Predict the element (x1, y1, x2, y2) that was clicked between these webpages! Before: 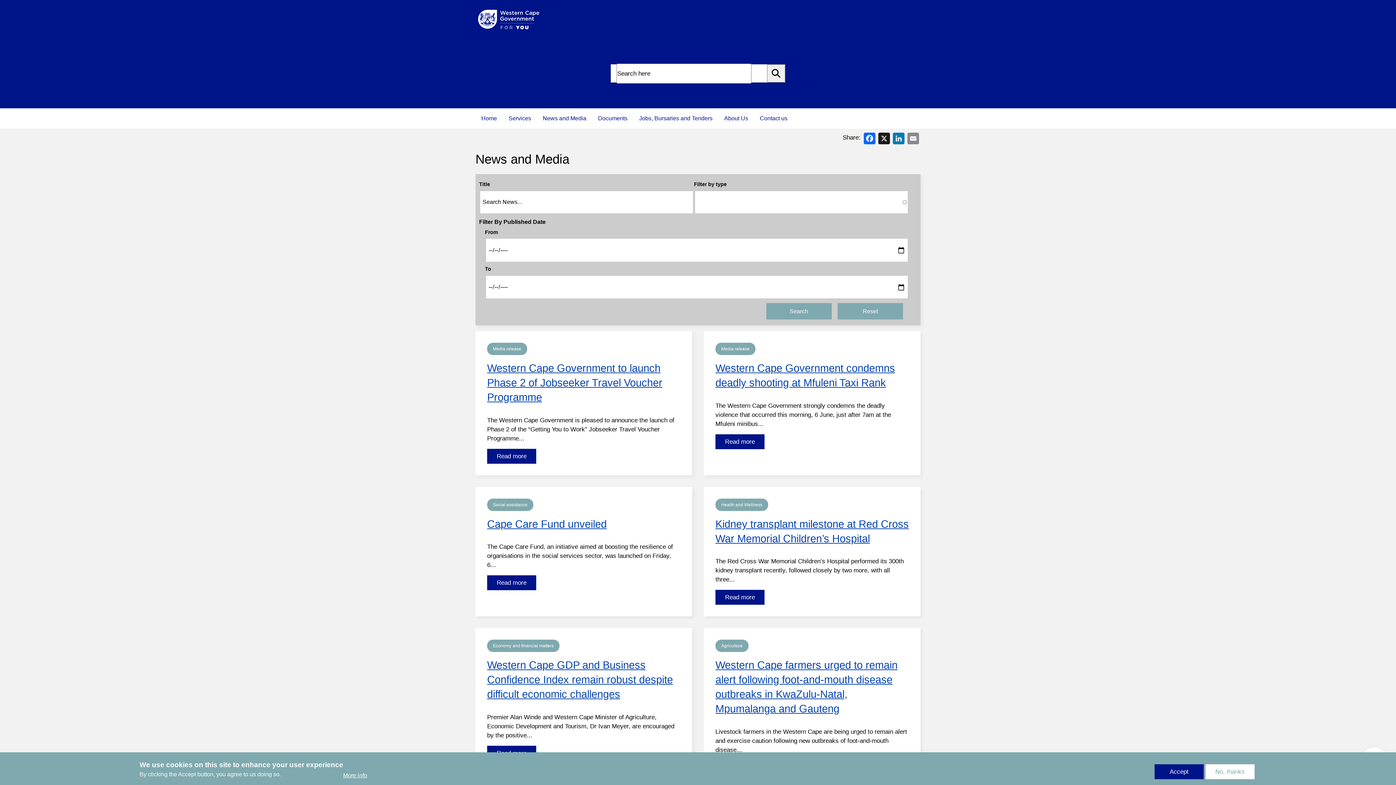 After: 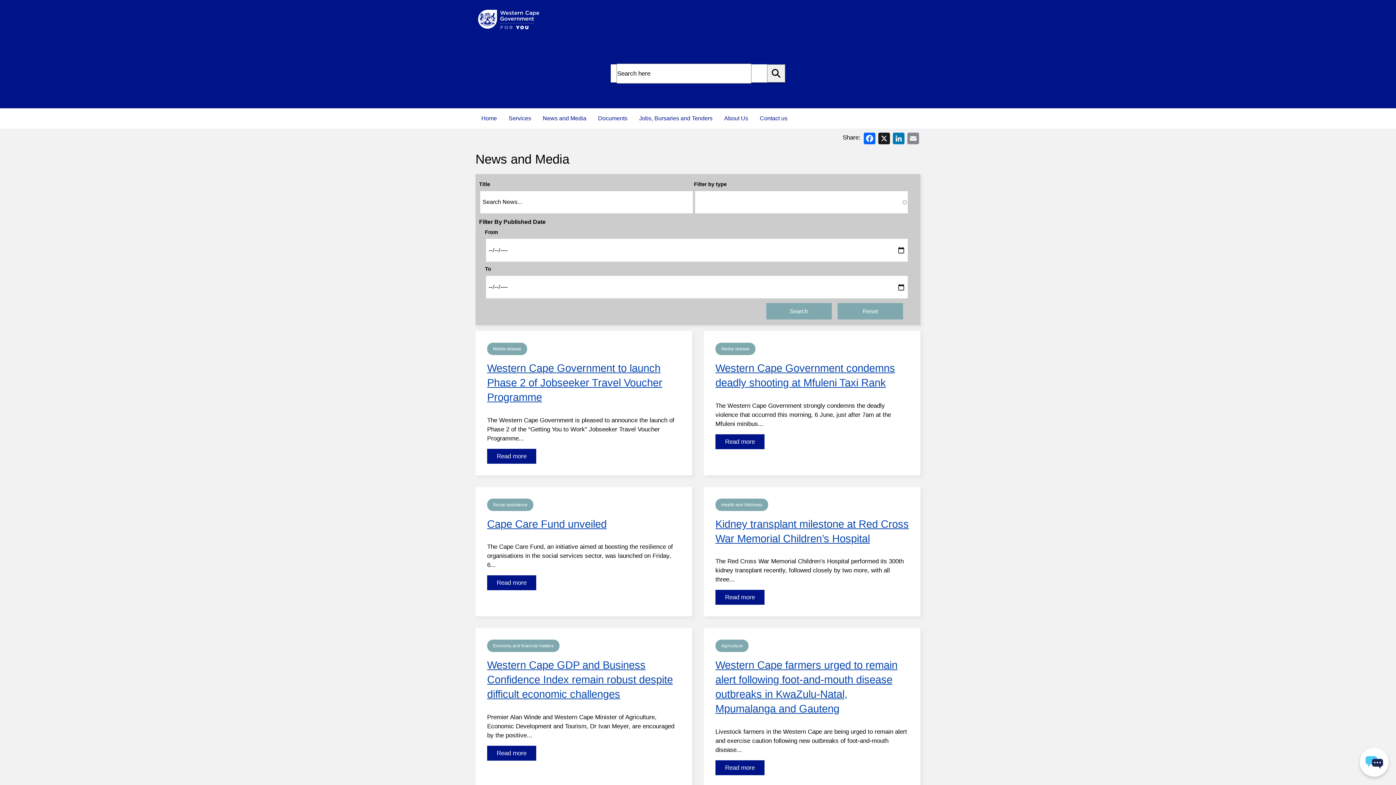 Action: label: No, thanks bbox: (1205, 764, 1254, 779)